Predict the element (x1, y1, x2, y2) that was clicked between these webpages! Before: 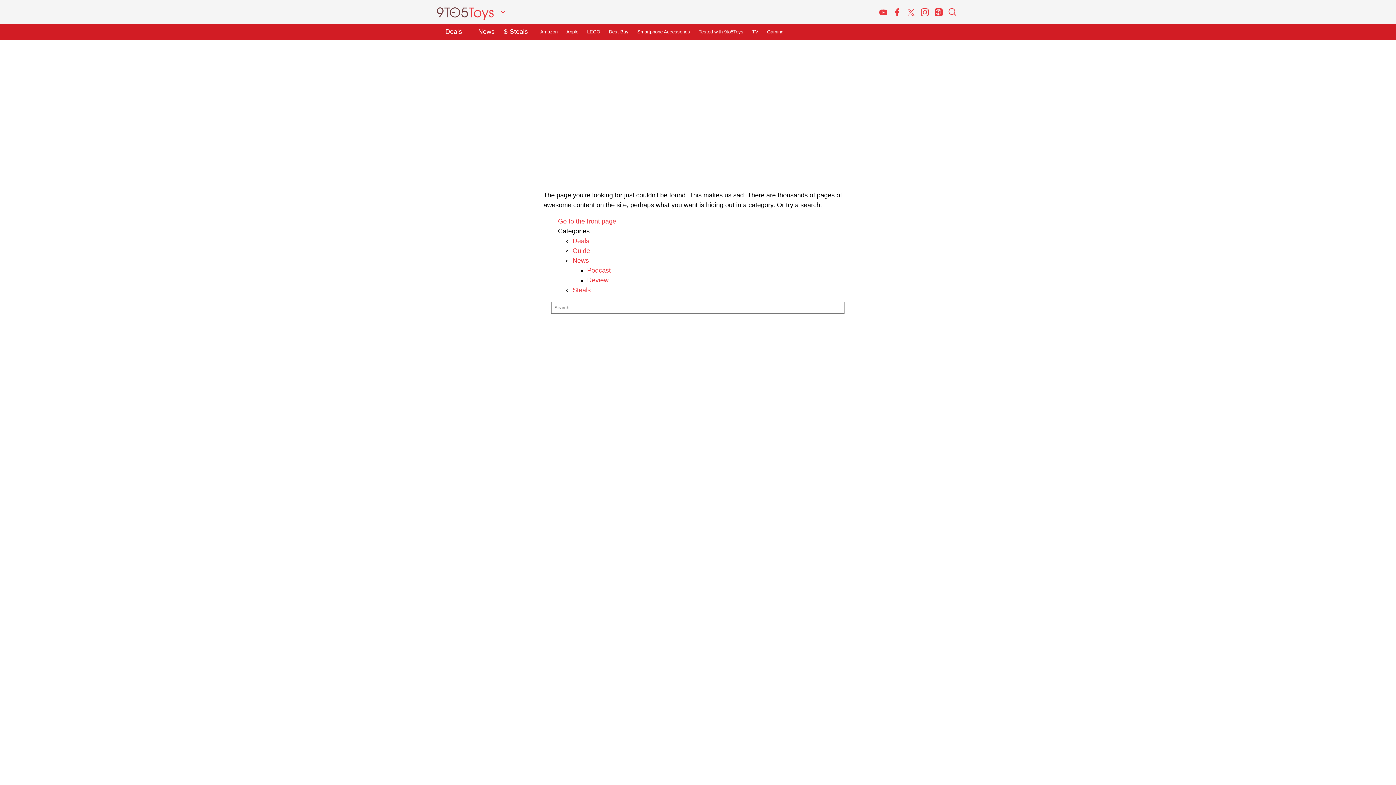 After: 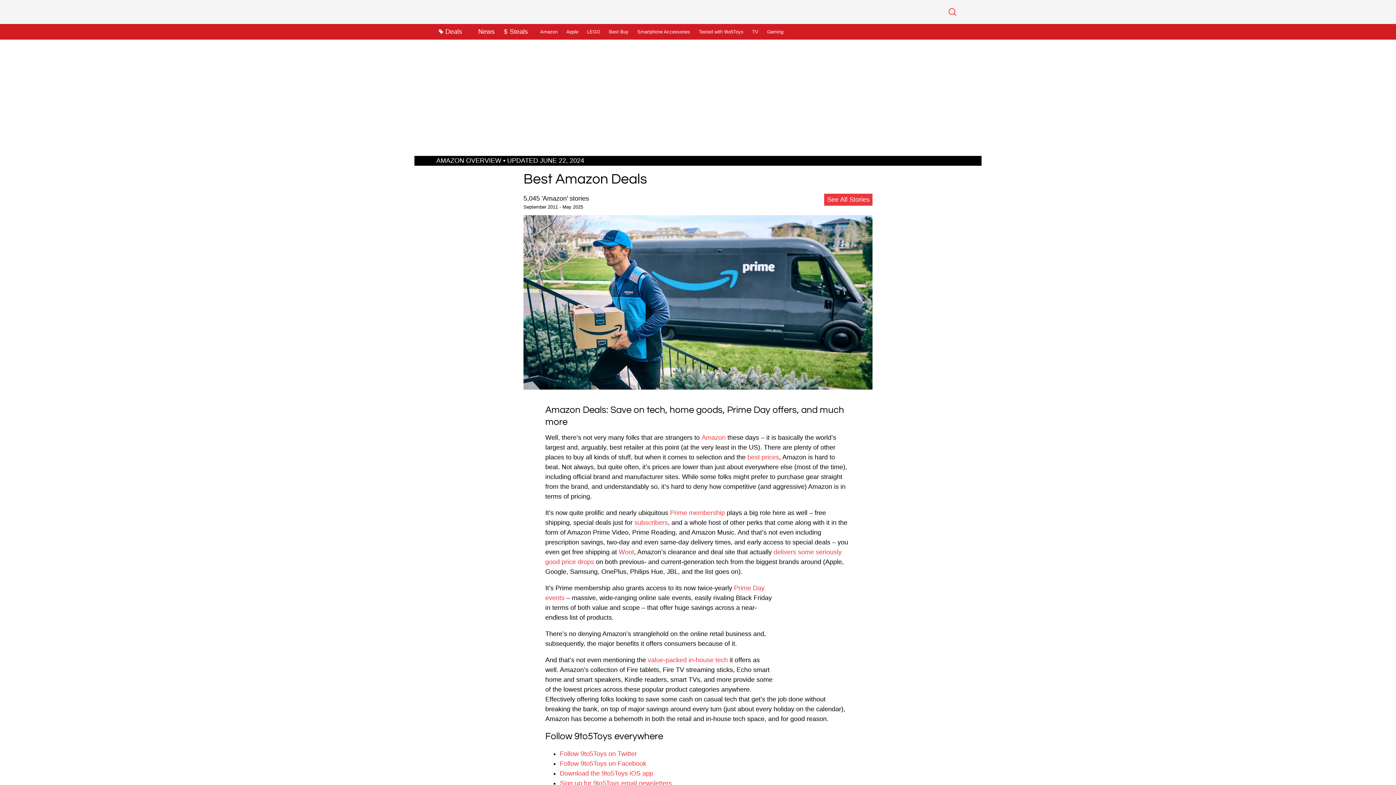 Action: label: Amazon bbox: (540, 24, 562, 39)